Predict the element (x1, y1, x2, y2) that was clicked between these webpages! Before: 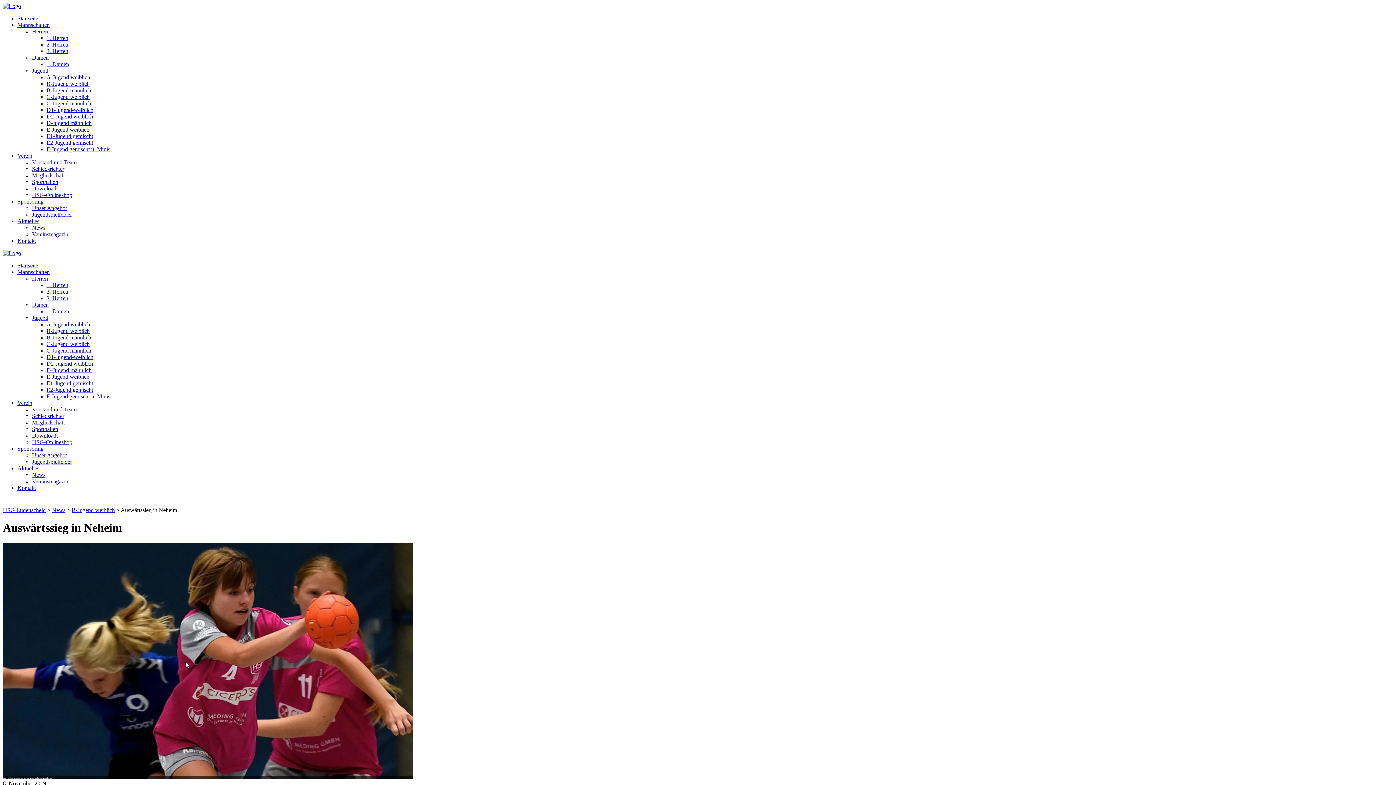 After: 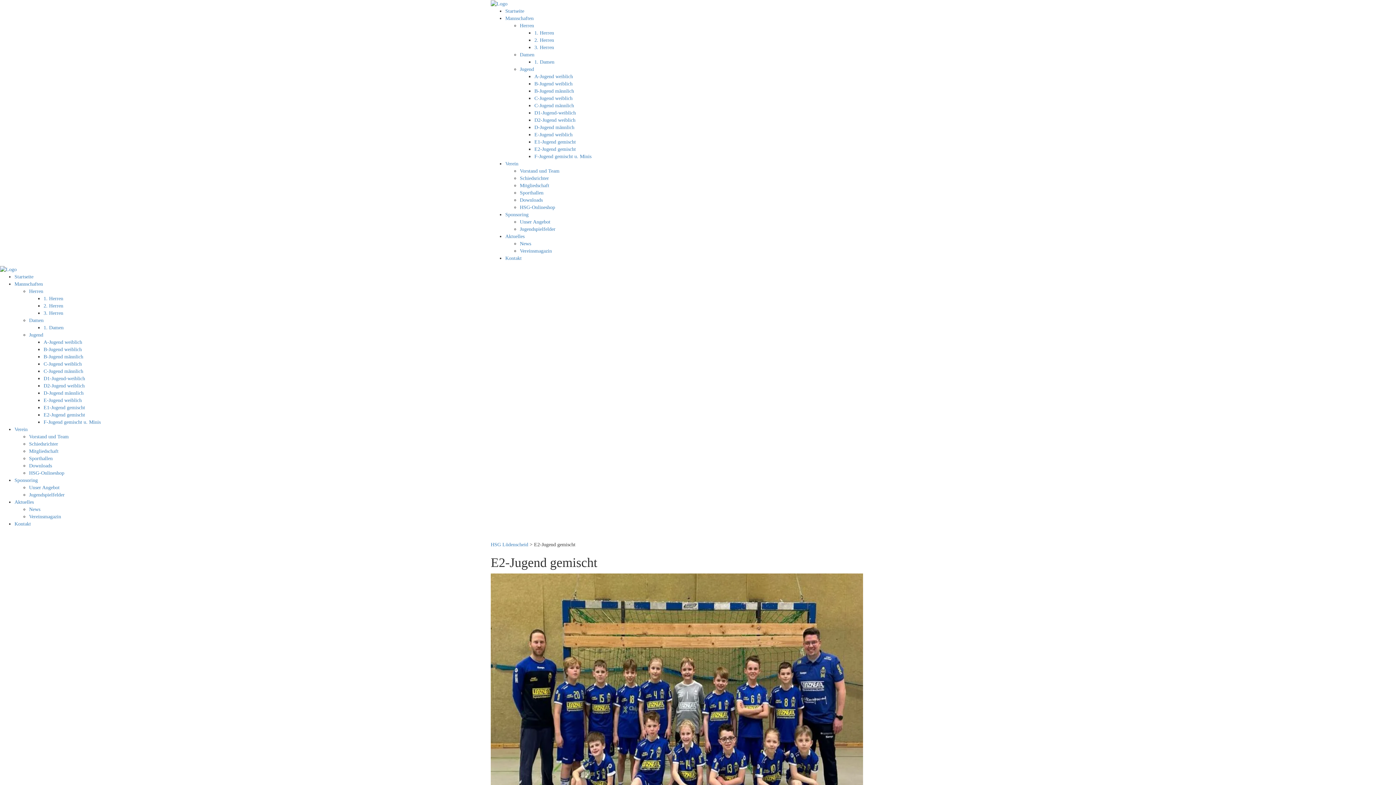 Action: label: E2-Jugend gemischt bbox: (46, 139, 93, 145)